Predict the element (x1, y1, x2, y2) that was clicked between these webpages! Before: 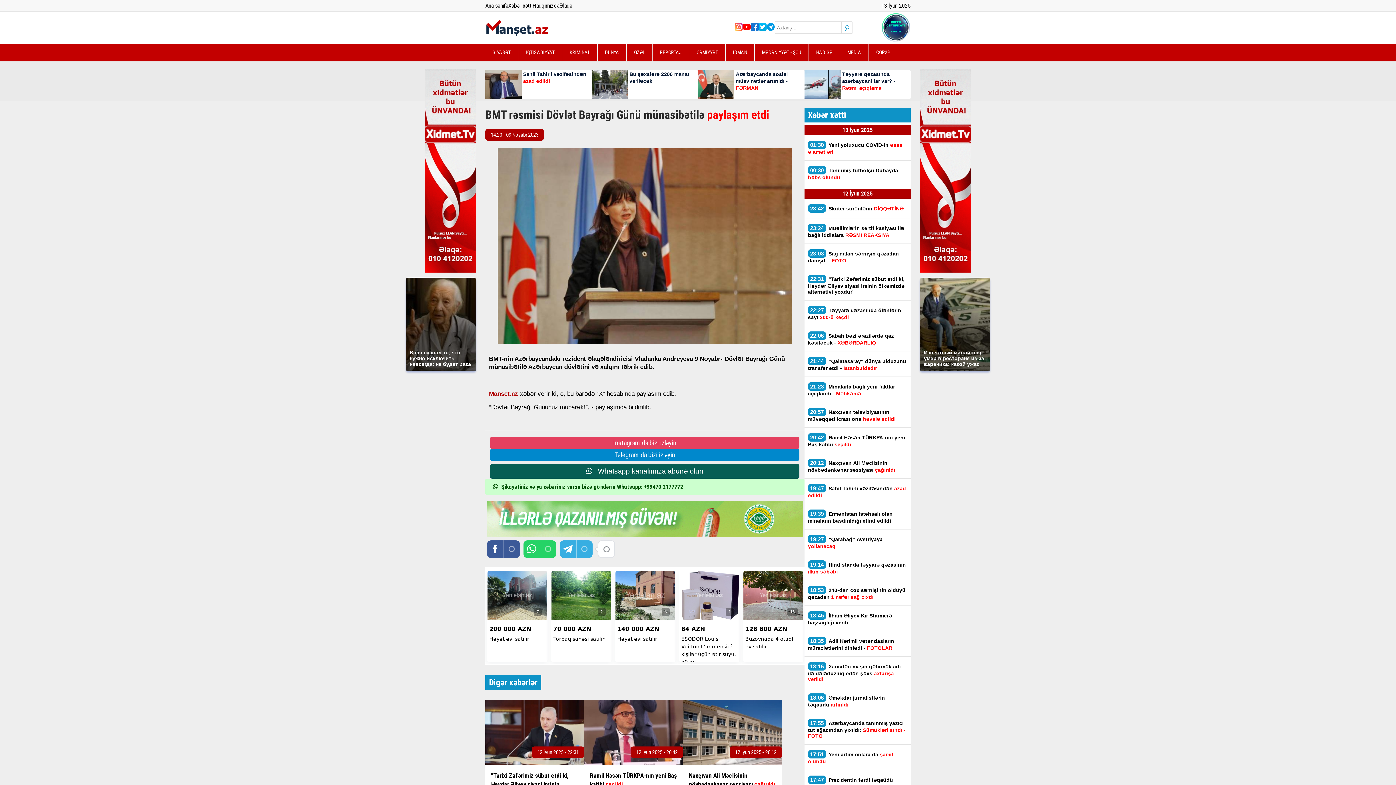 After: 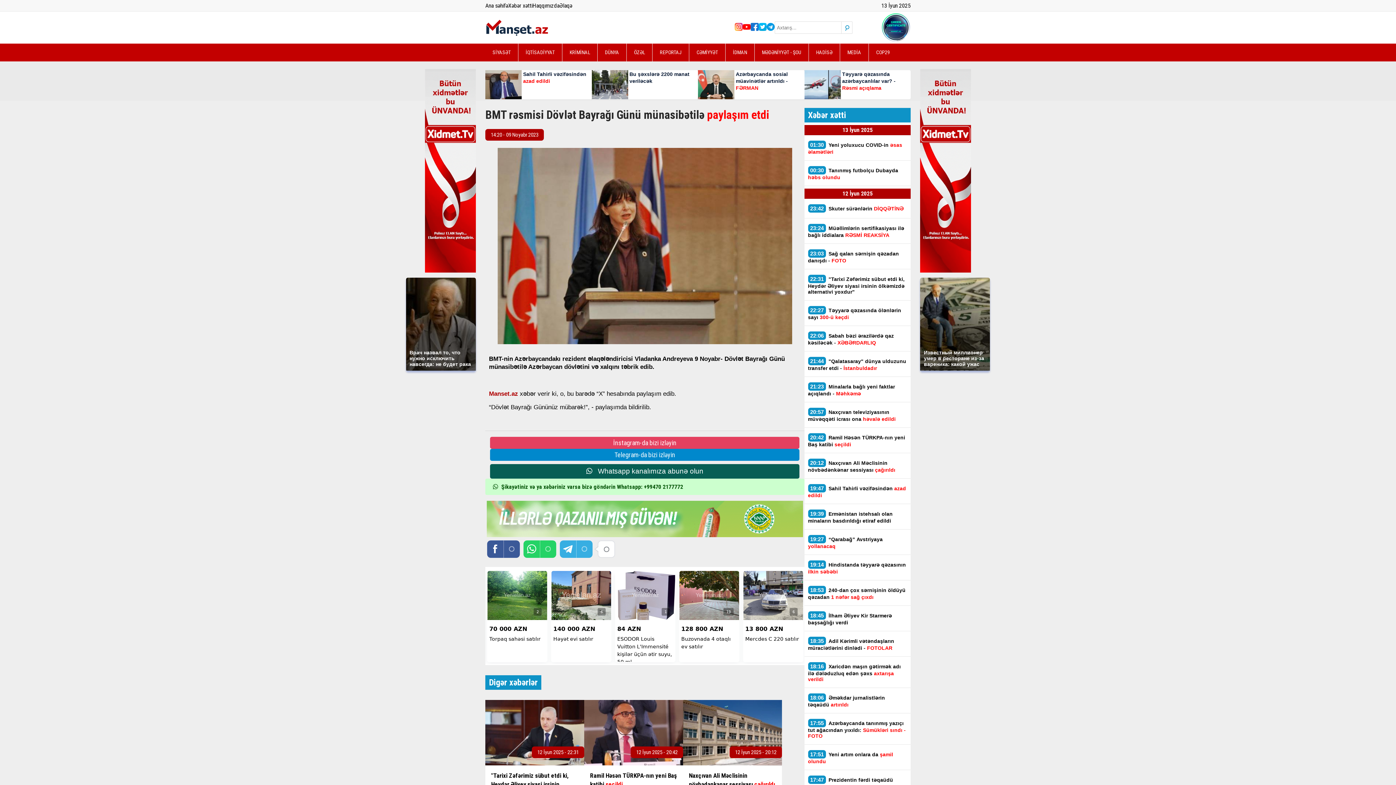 Action: bbox: (920, 69, 971, 274)